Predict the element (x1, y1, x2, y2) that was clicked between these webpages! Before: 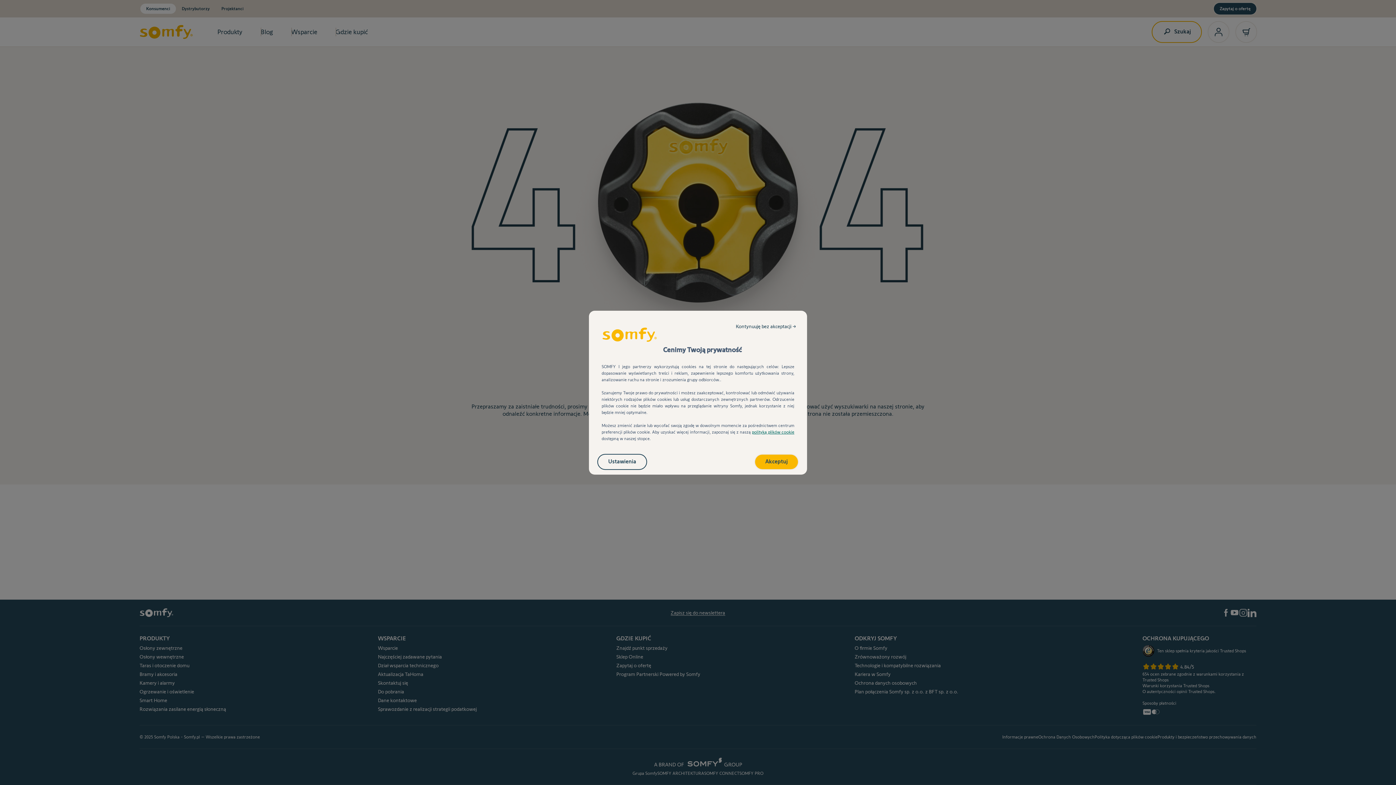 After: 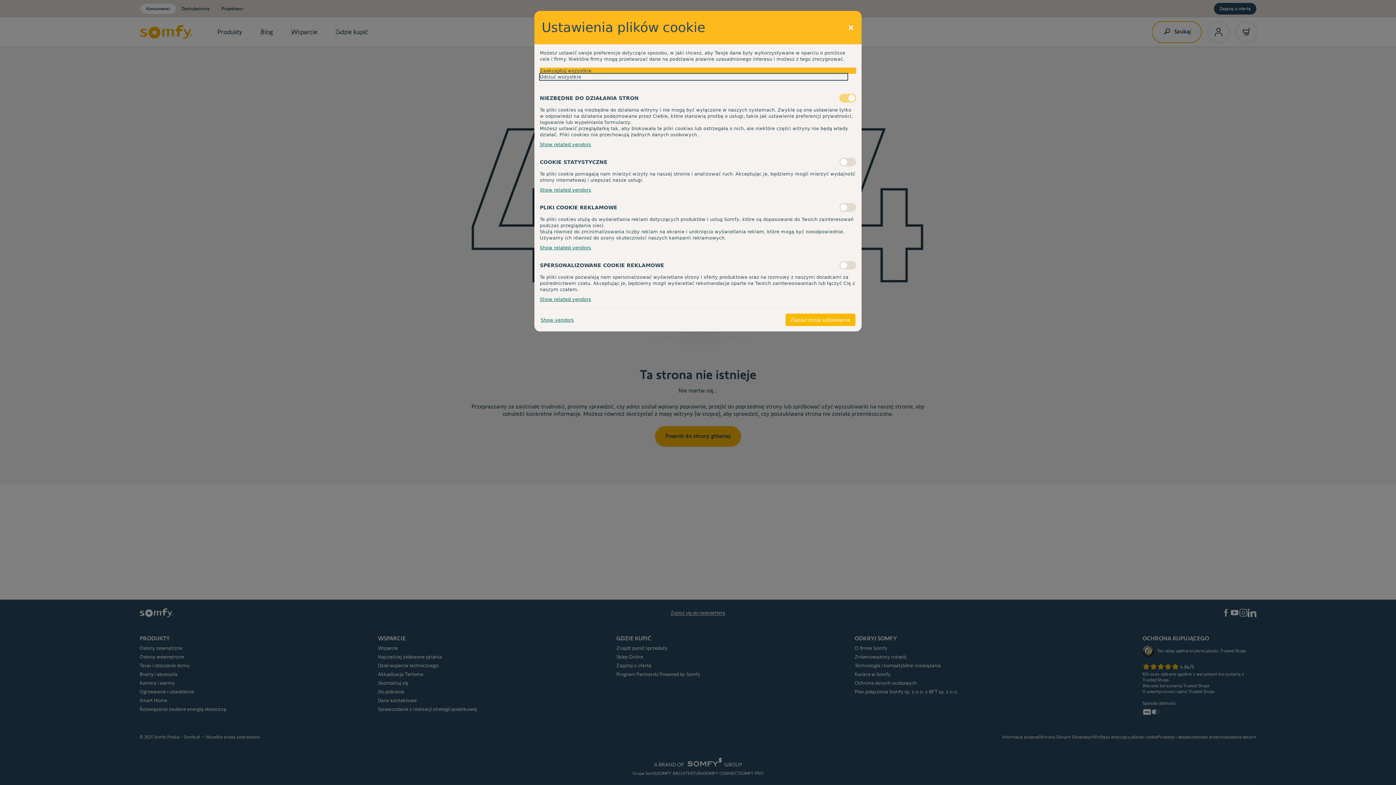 Action: label: Ustawienia bbox: (598, 454, 646, 469)